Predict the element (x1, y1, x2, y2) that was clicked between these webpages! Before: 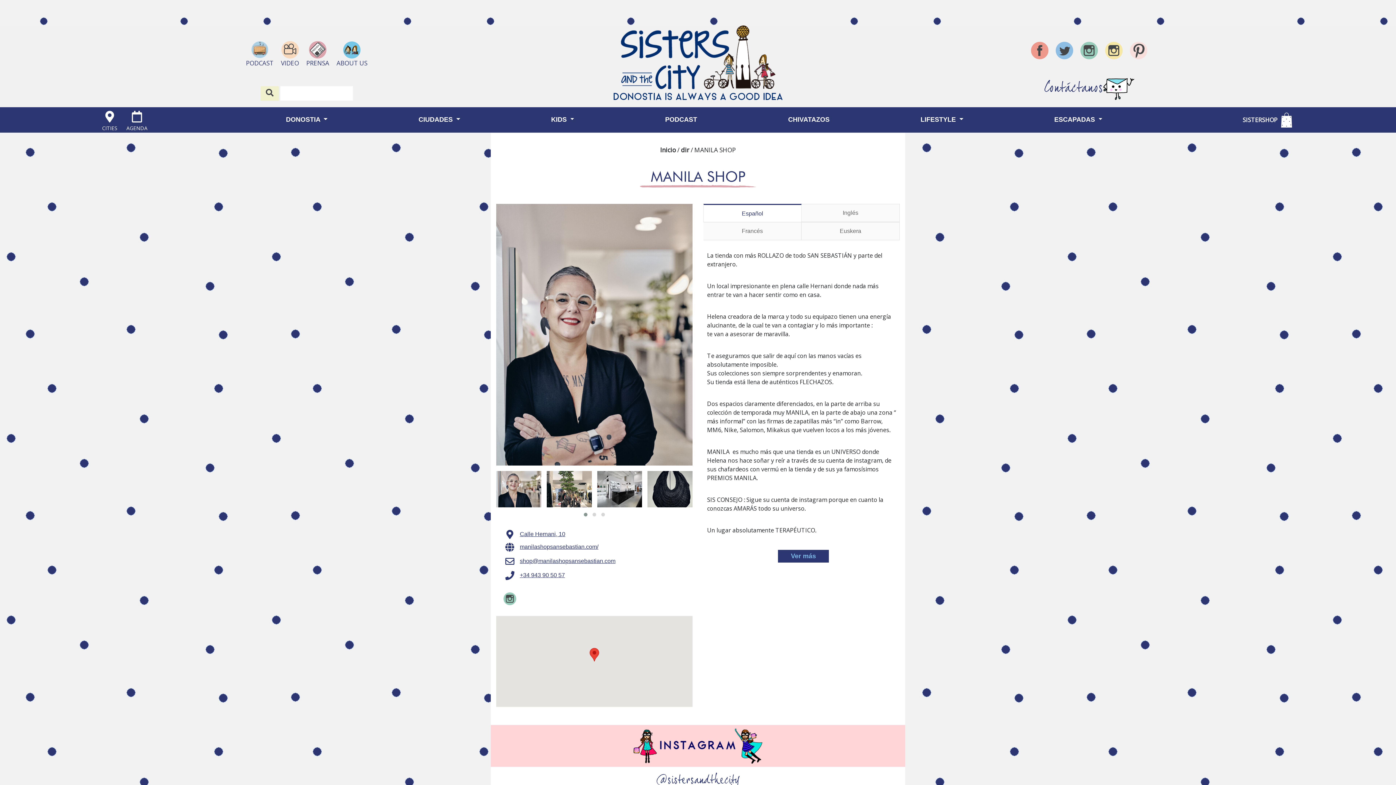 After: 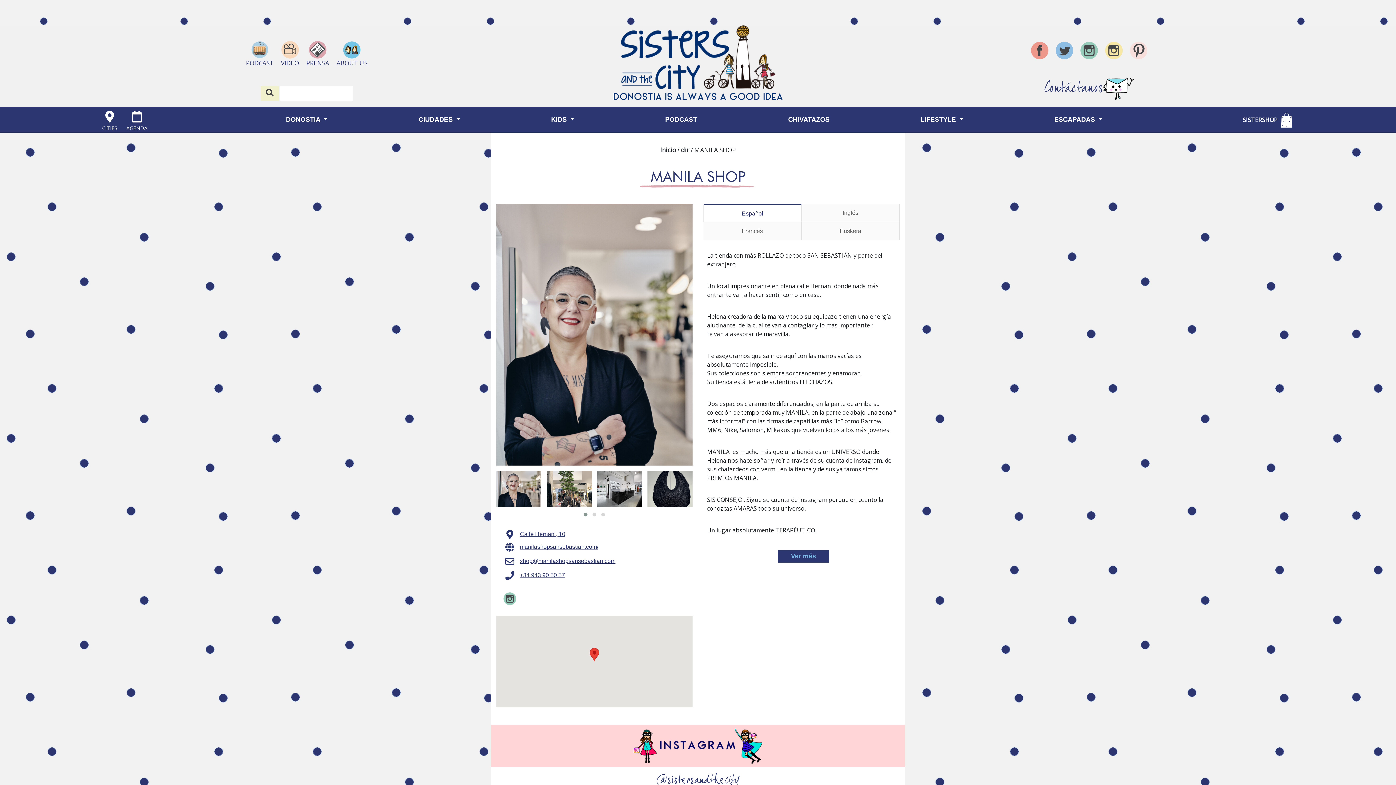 Action: bbox: (1105, 47, 1123, 53)